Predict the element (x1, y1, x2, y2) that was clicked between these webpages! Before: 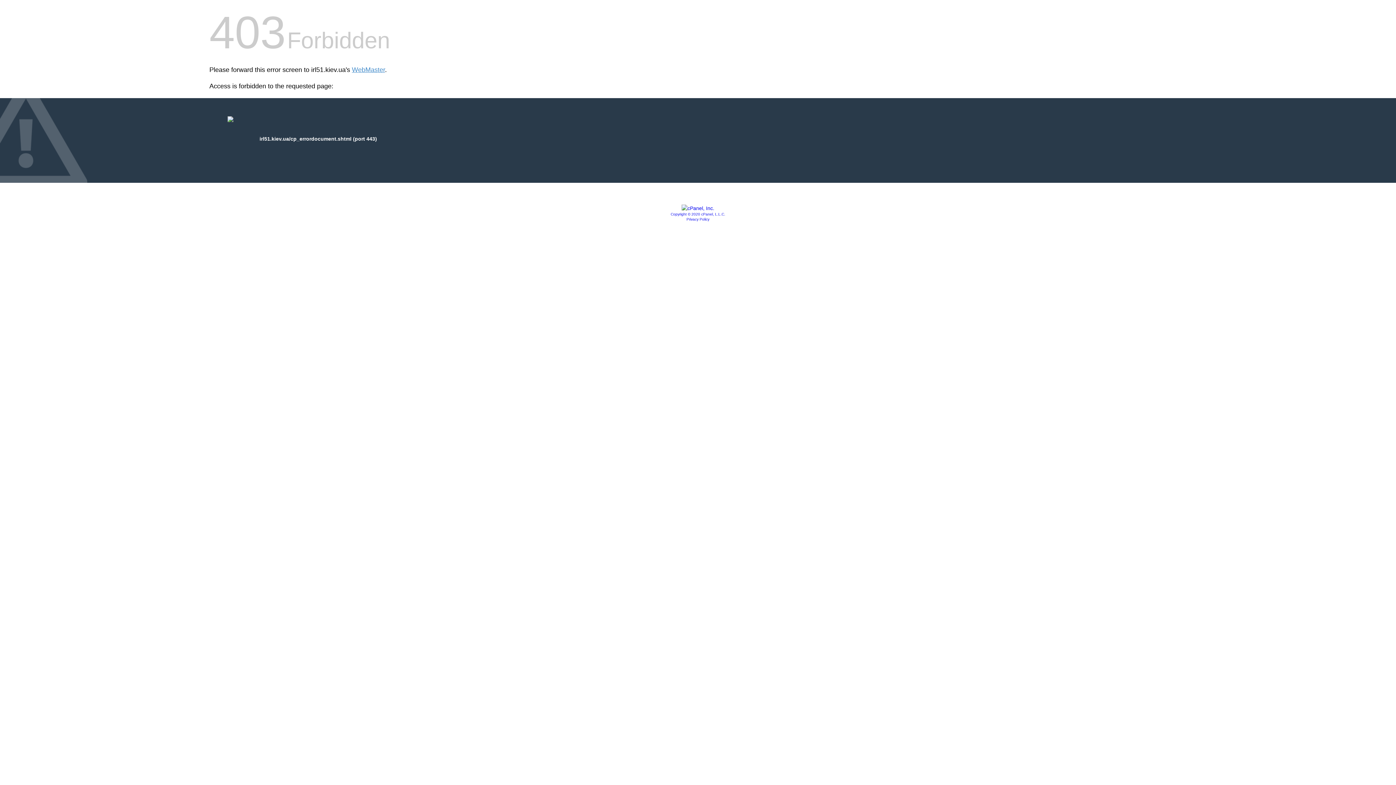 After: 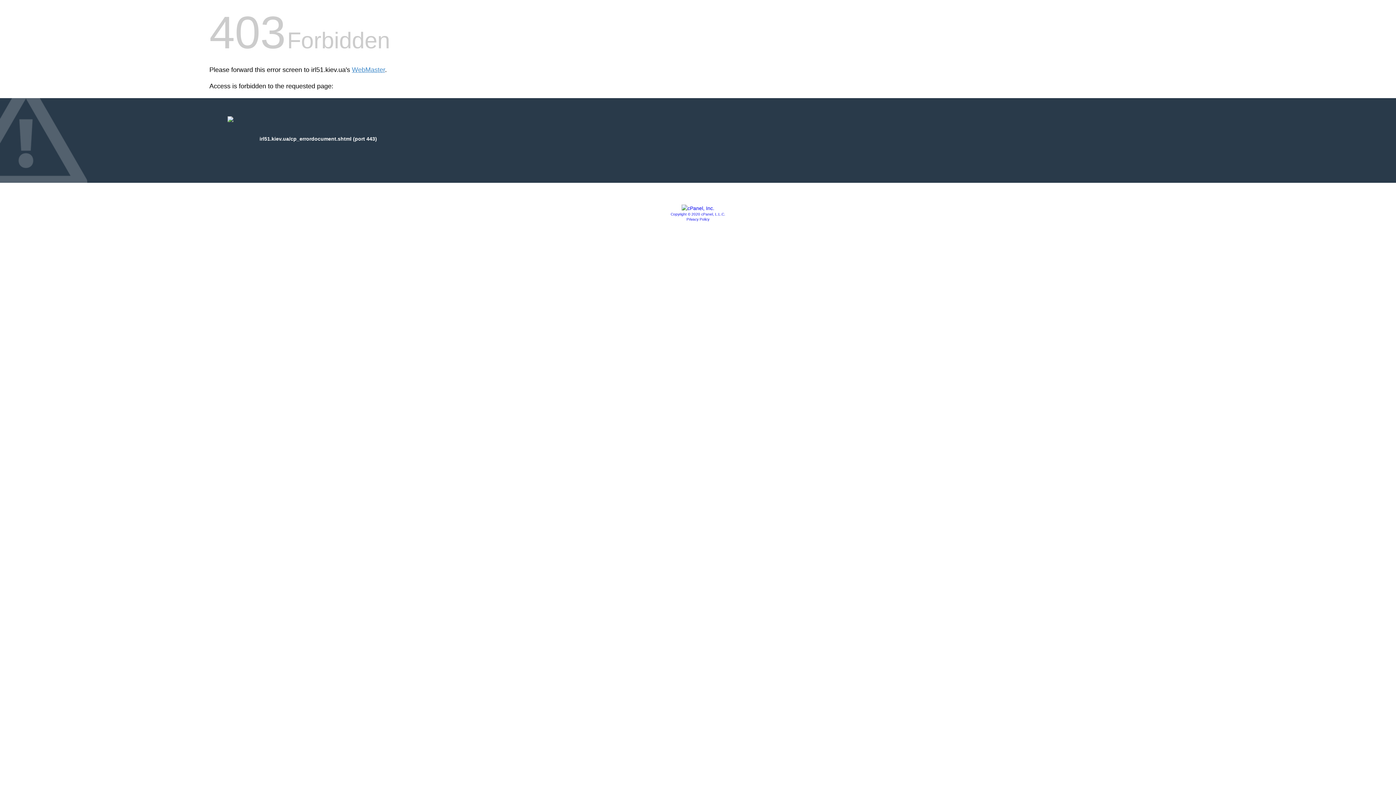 Action: bbox: (670, 212, 725, 216) label: Copyright © 2020 cPanel, L.L.C.